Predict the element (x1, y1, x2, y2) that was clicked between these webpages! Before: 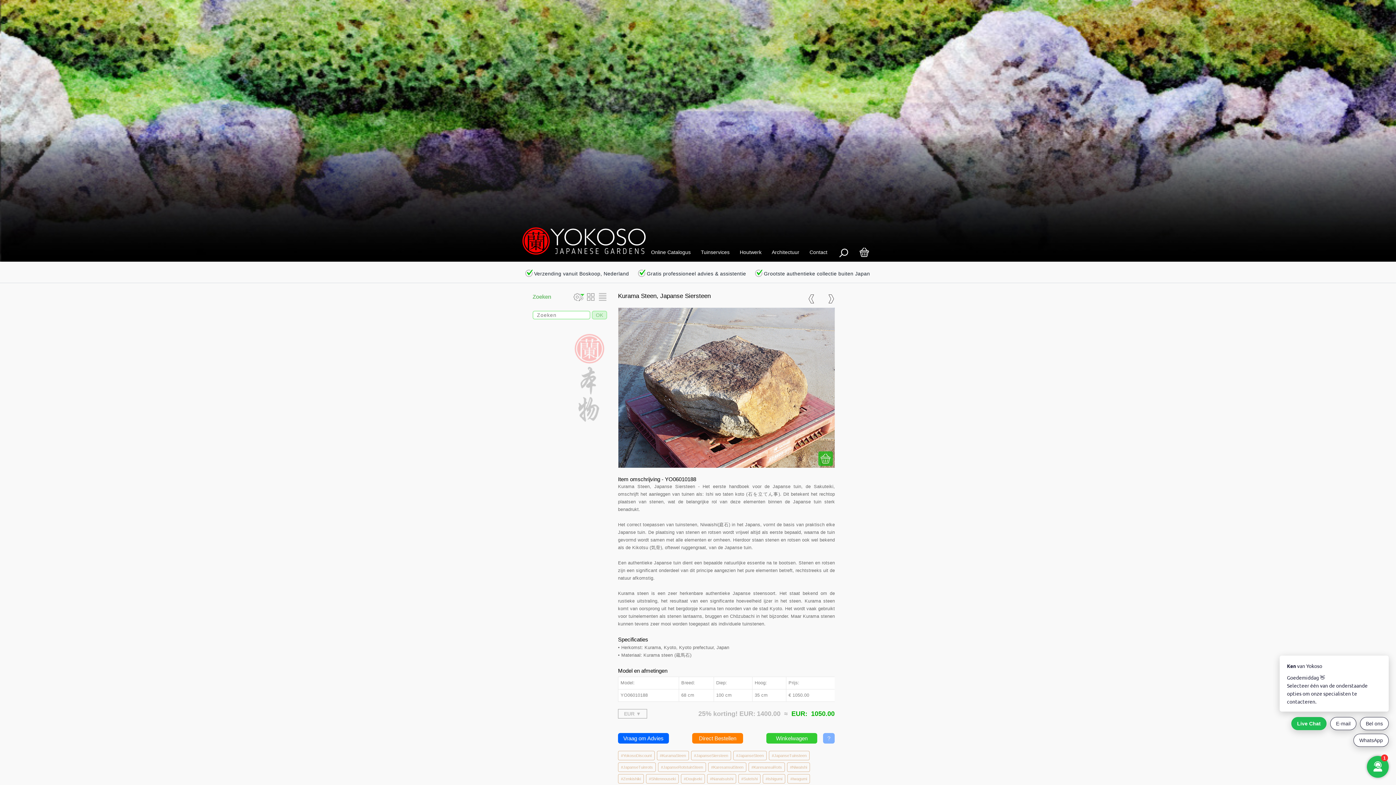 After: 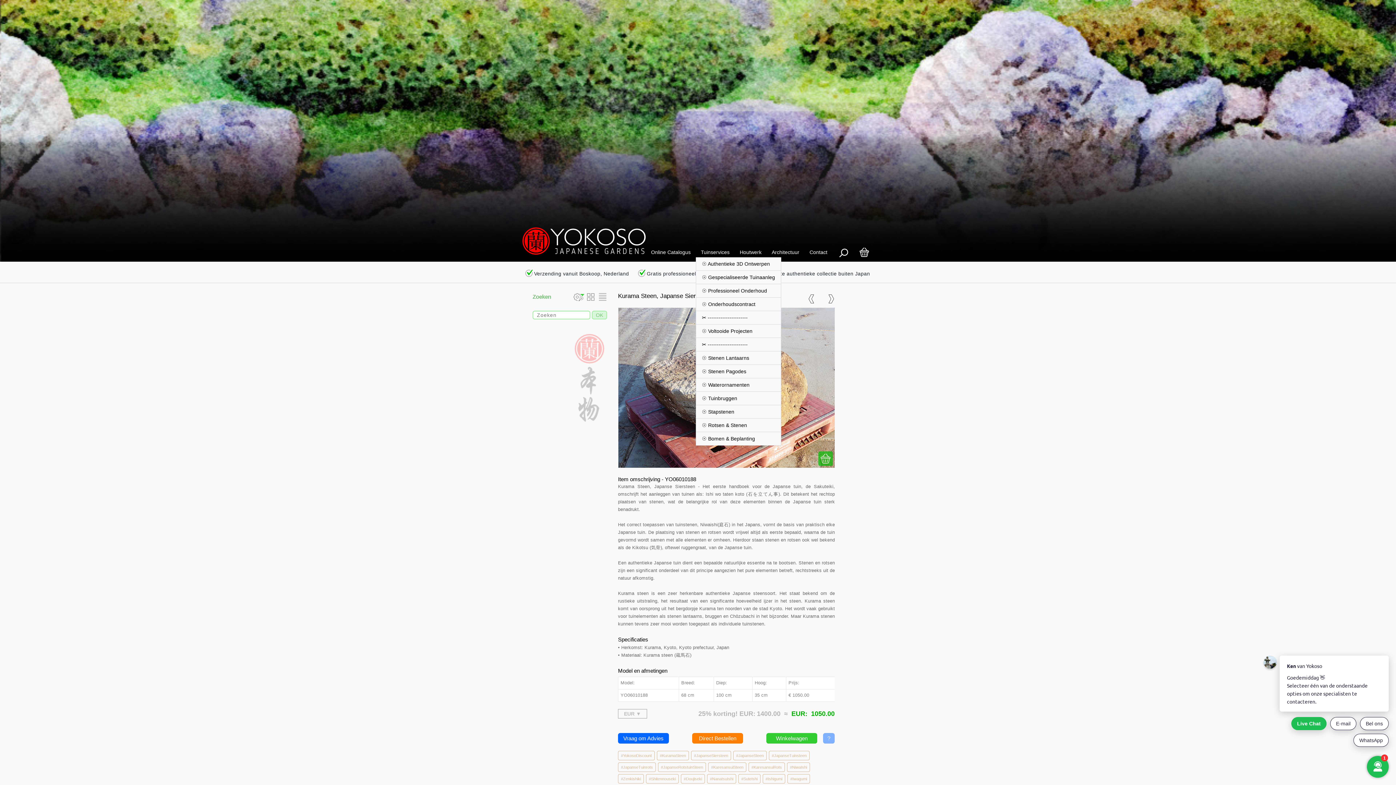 Action: bbox: (695, 247, 734, 257) label: Tuinservices